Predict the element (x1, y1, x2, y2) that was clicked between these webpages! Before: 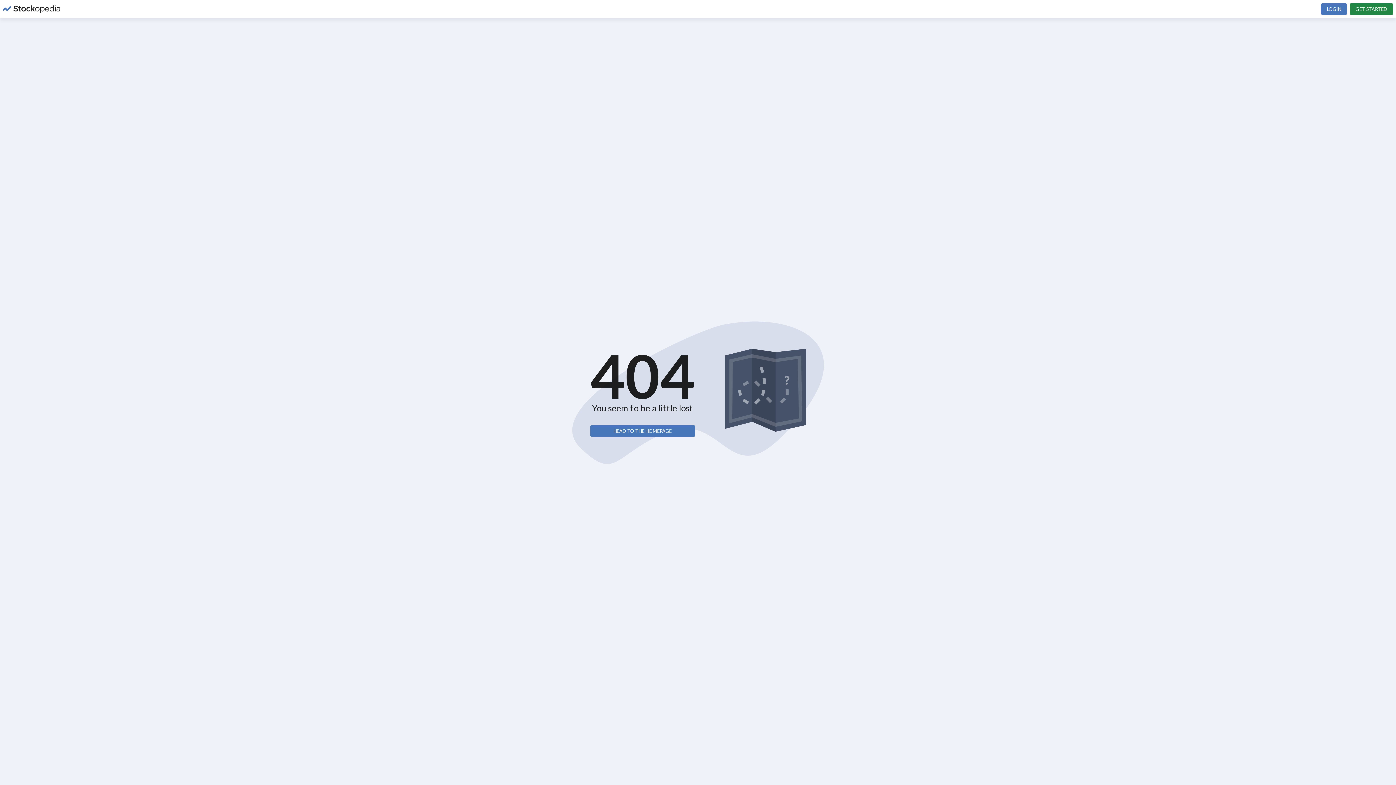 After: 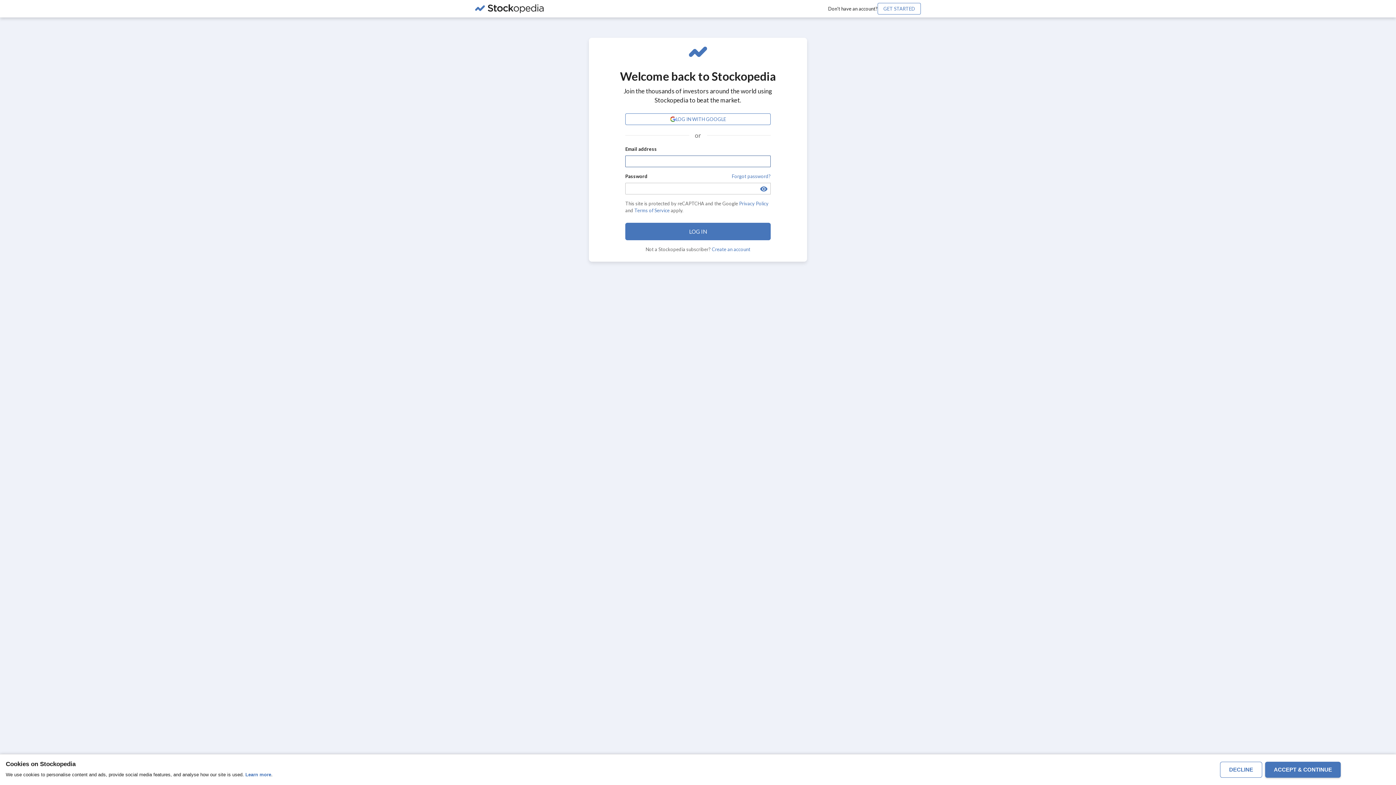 Action: bbox: (1321, 3, 1347, 14) label: LOGIN